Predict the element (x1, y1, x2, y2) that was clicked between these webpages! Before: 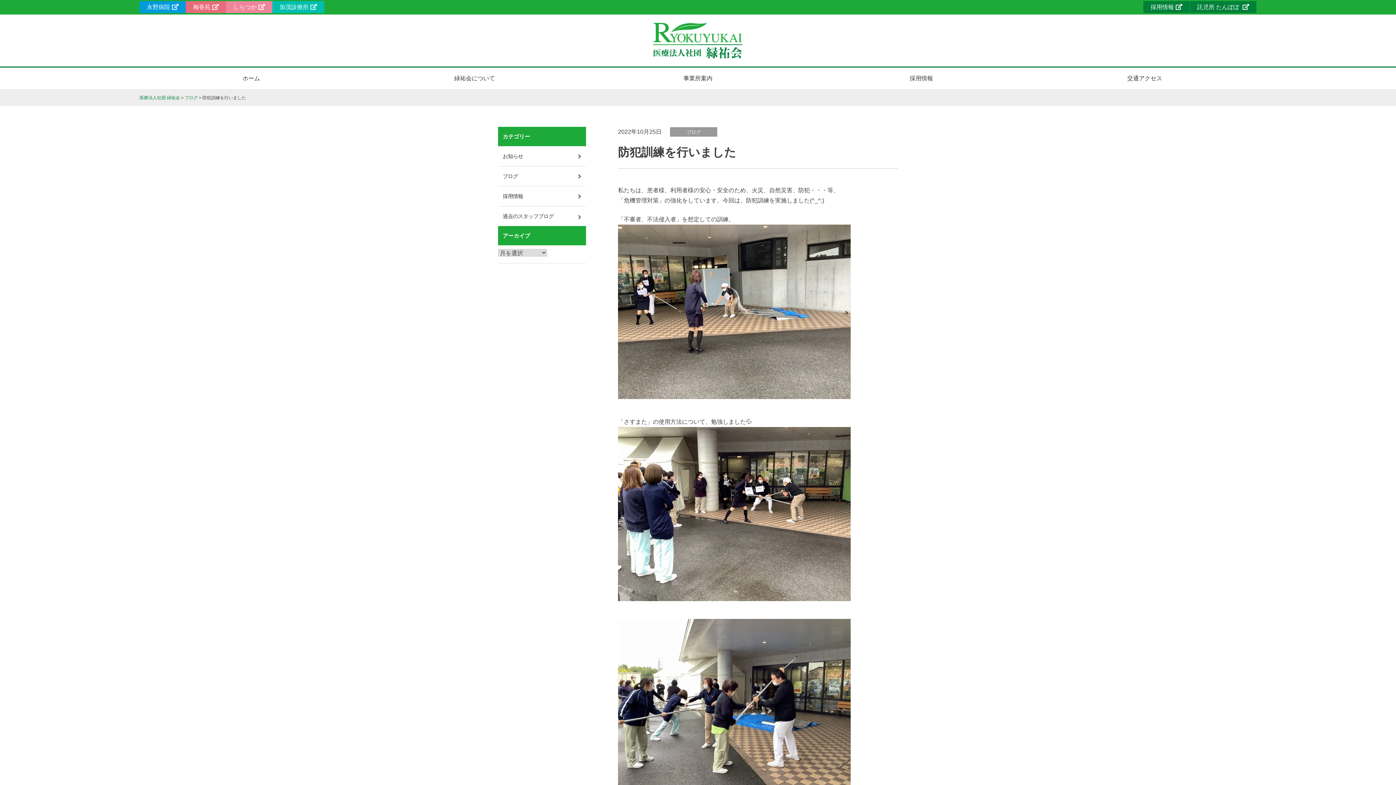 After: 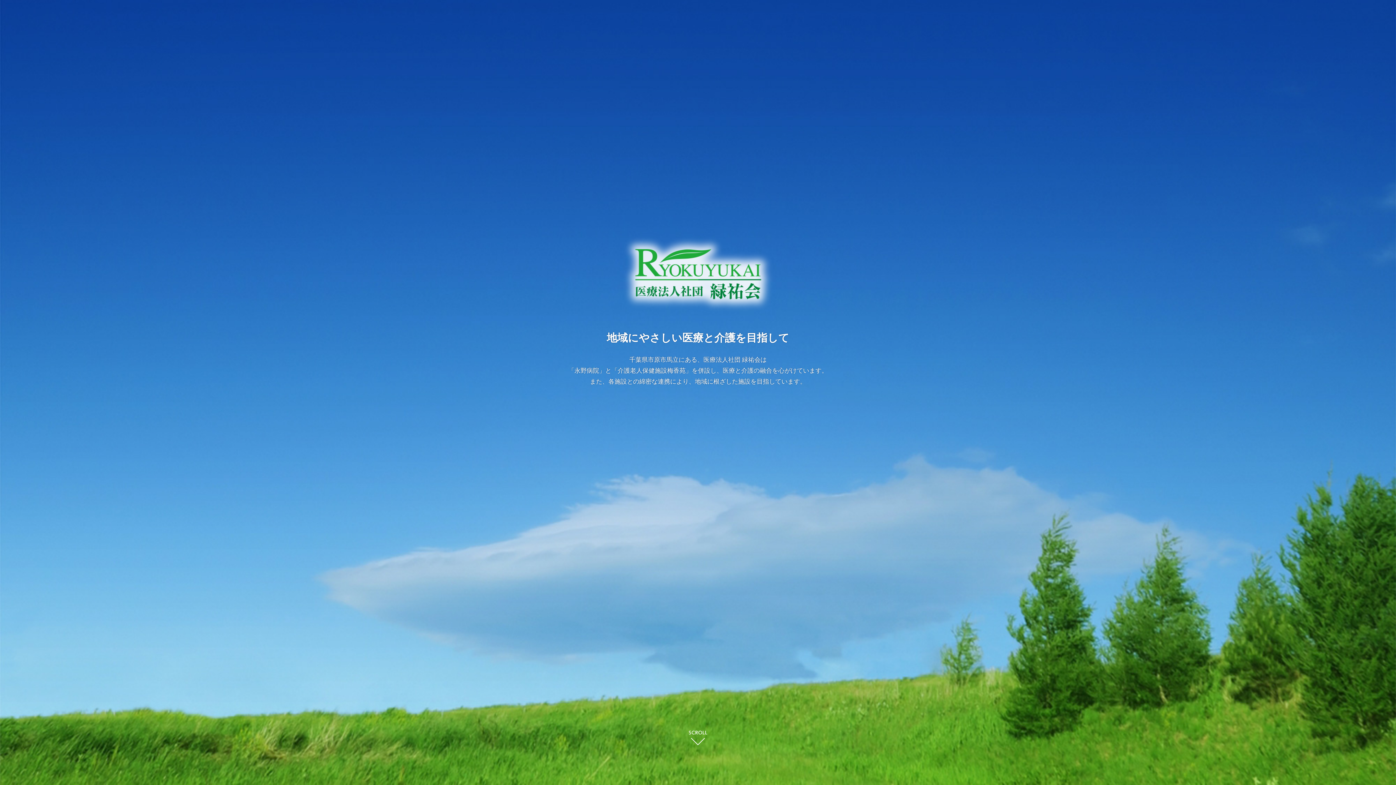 Action: bbox: (652, 22, 743, 62)